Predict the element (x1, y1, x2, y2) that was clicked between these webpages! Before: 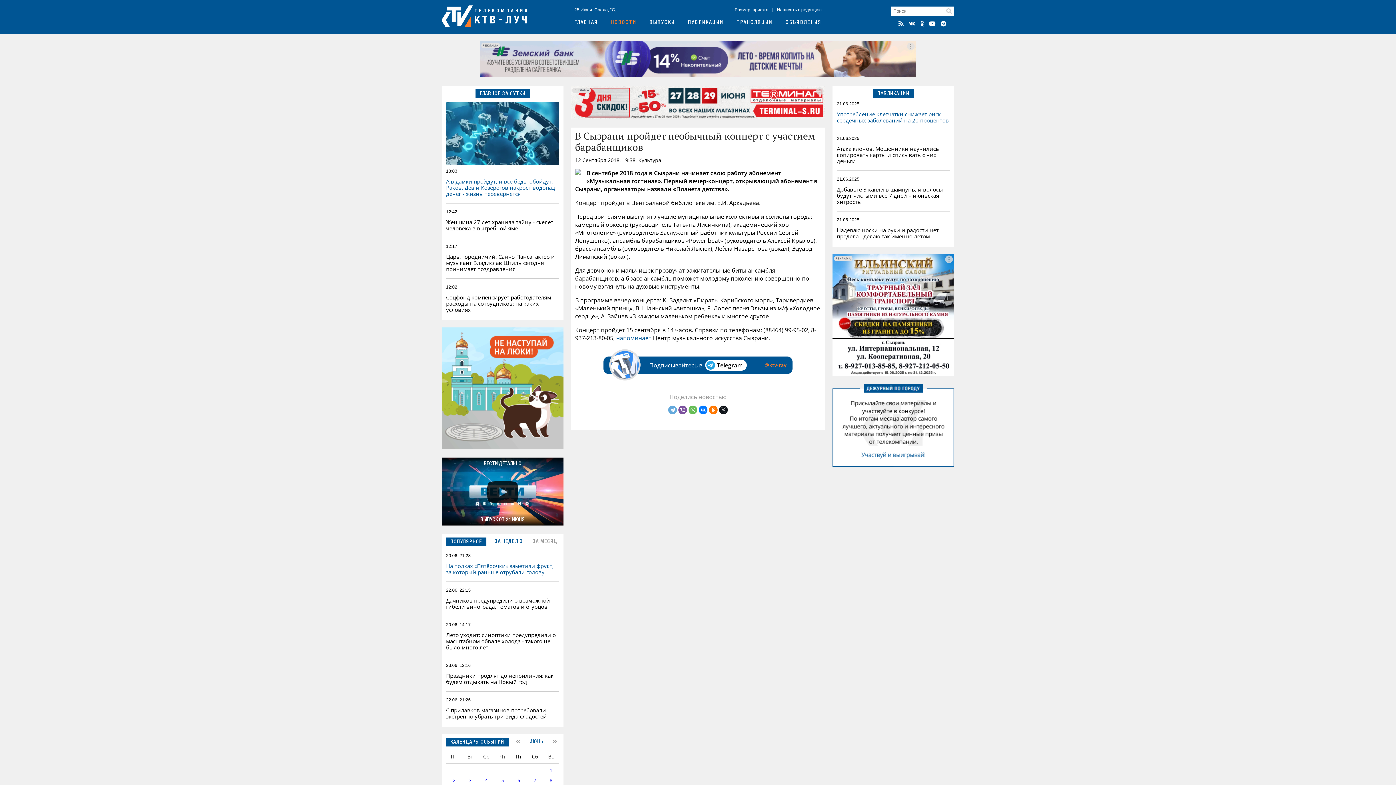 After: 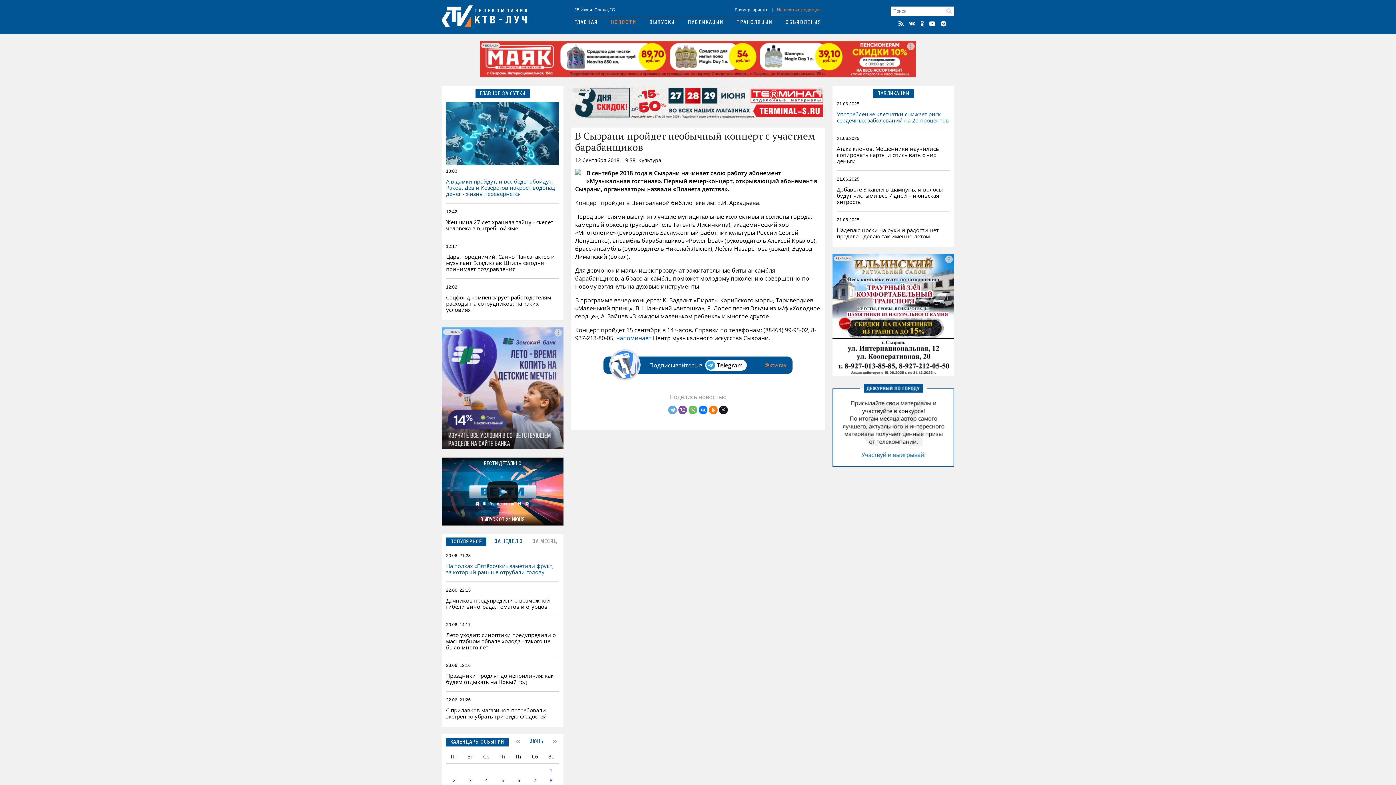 Action: bbox: (777, 7, 821, 12) label: Написать в редакцию